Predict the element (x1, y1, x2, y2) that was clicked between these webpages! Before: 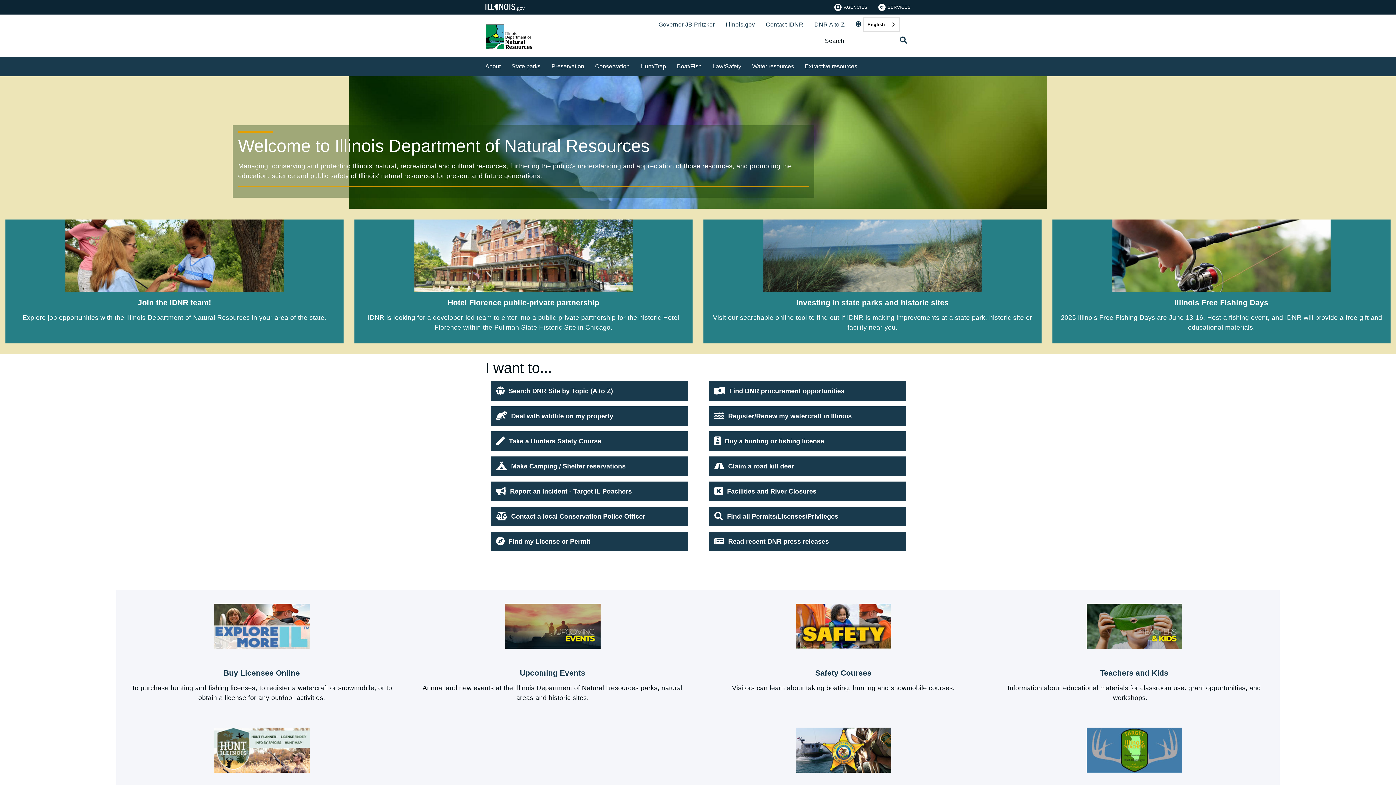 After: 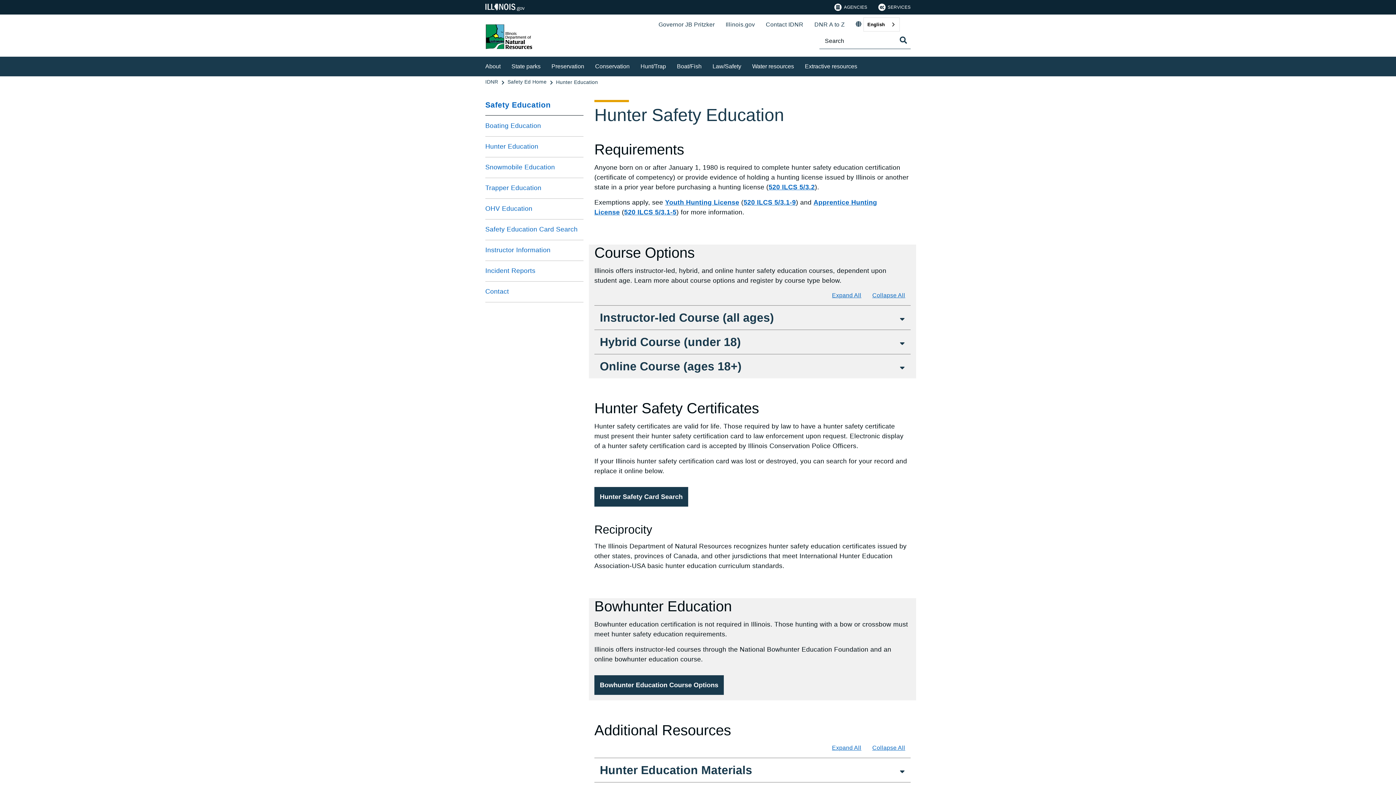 Action: bbox: (490, 431, 687, 451) label:  Take a Hunters Safety Course